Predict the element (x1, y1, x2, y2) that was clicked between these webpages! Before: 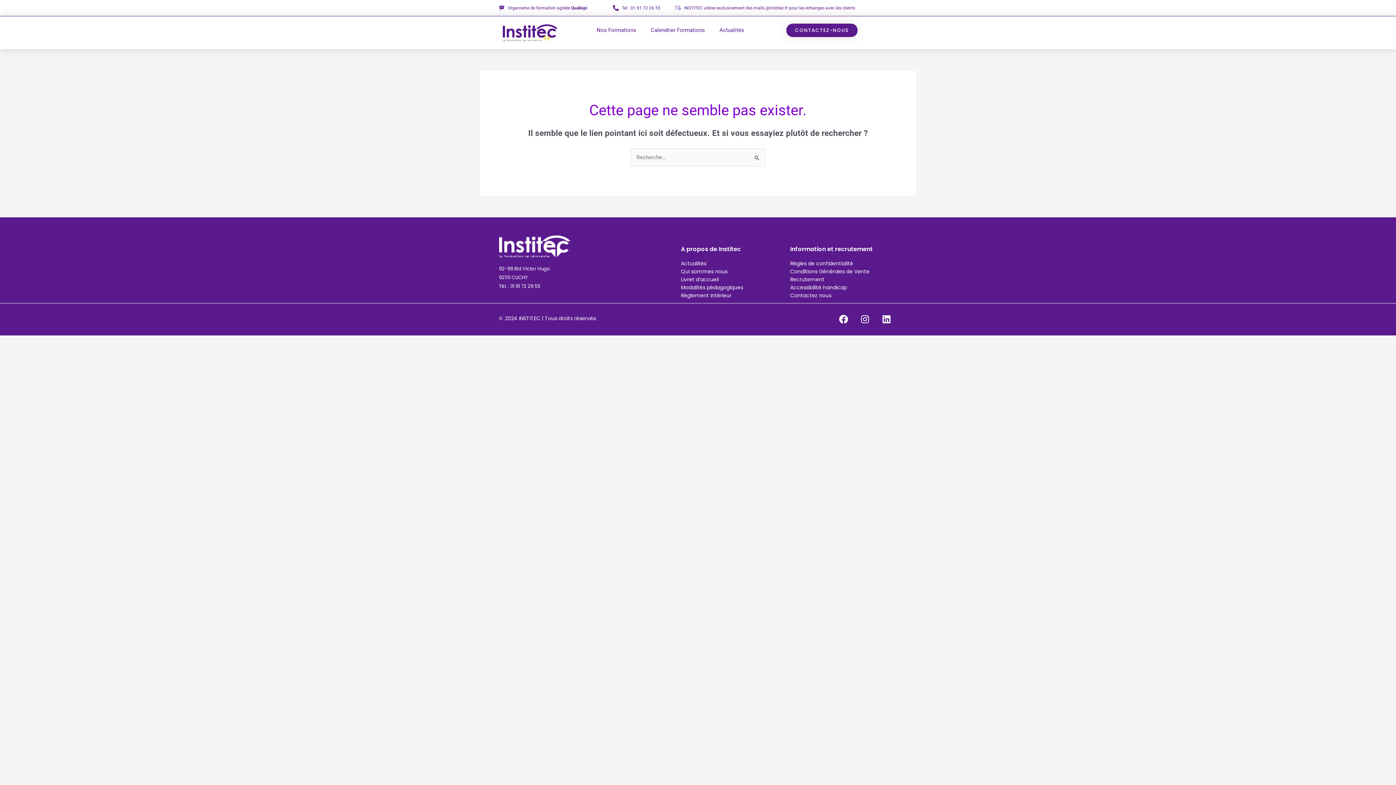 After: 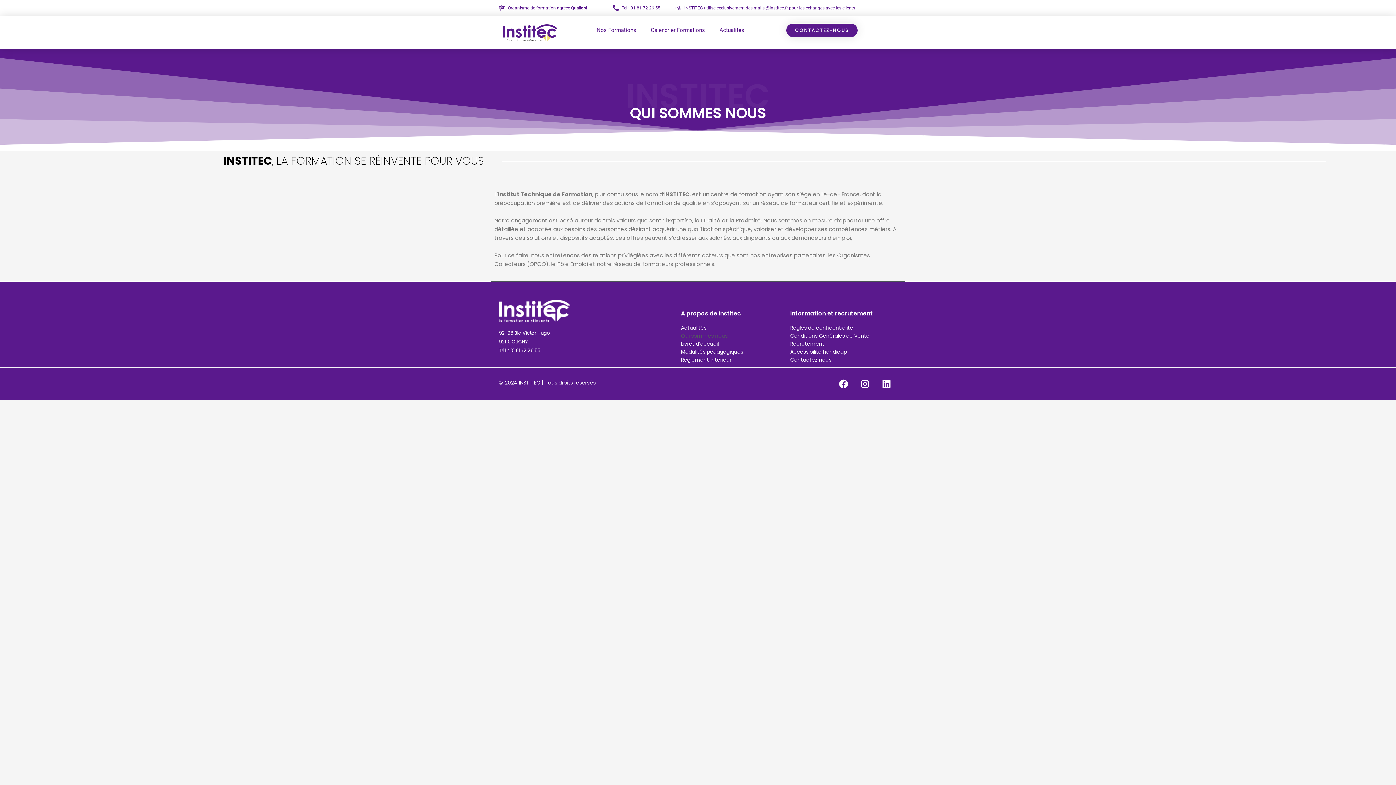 Action: label: Qui sommes nous bbox: (681, 267, 783, 275)